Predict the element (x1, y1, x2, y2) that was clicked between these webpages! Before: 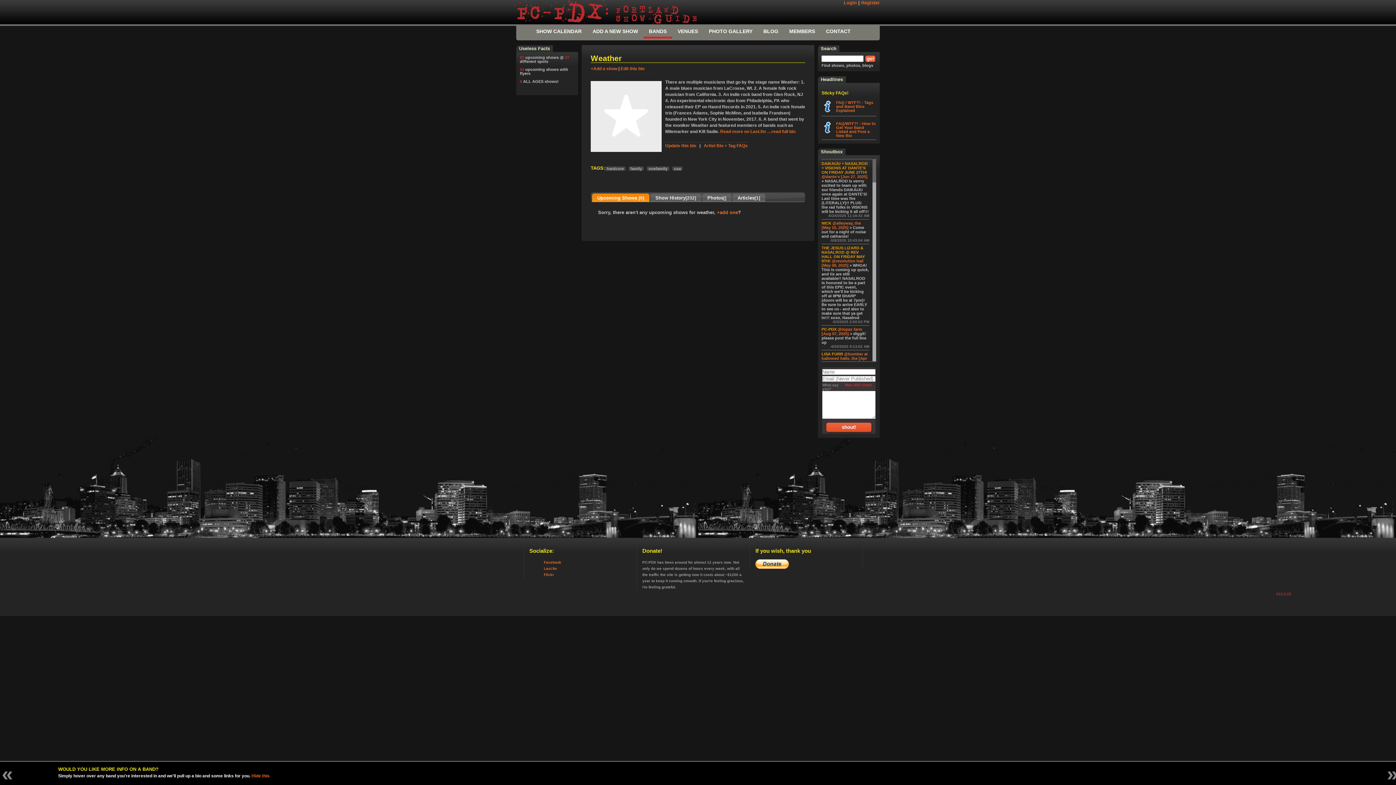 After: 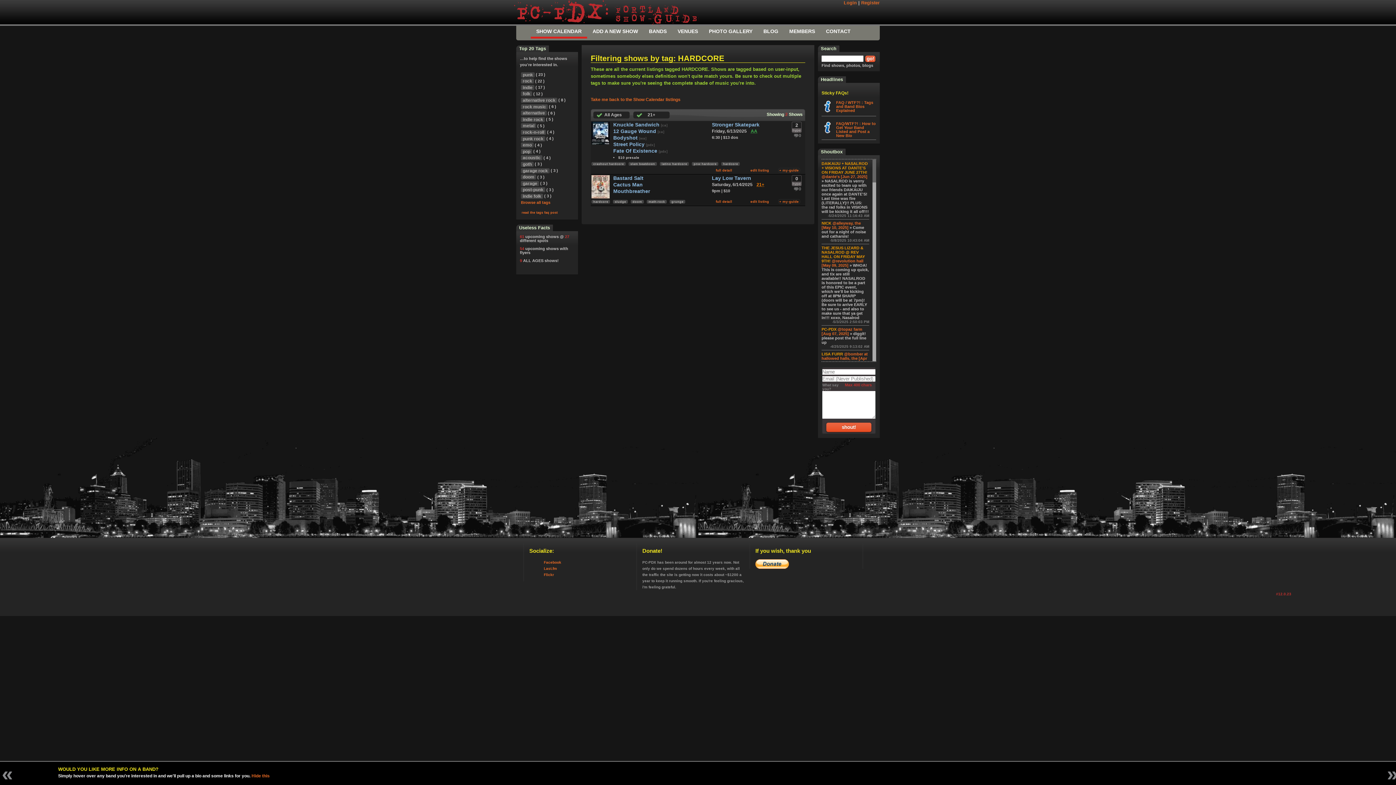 Action: bbox: (605, 166, 625, 171) label: hardcore